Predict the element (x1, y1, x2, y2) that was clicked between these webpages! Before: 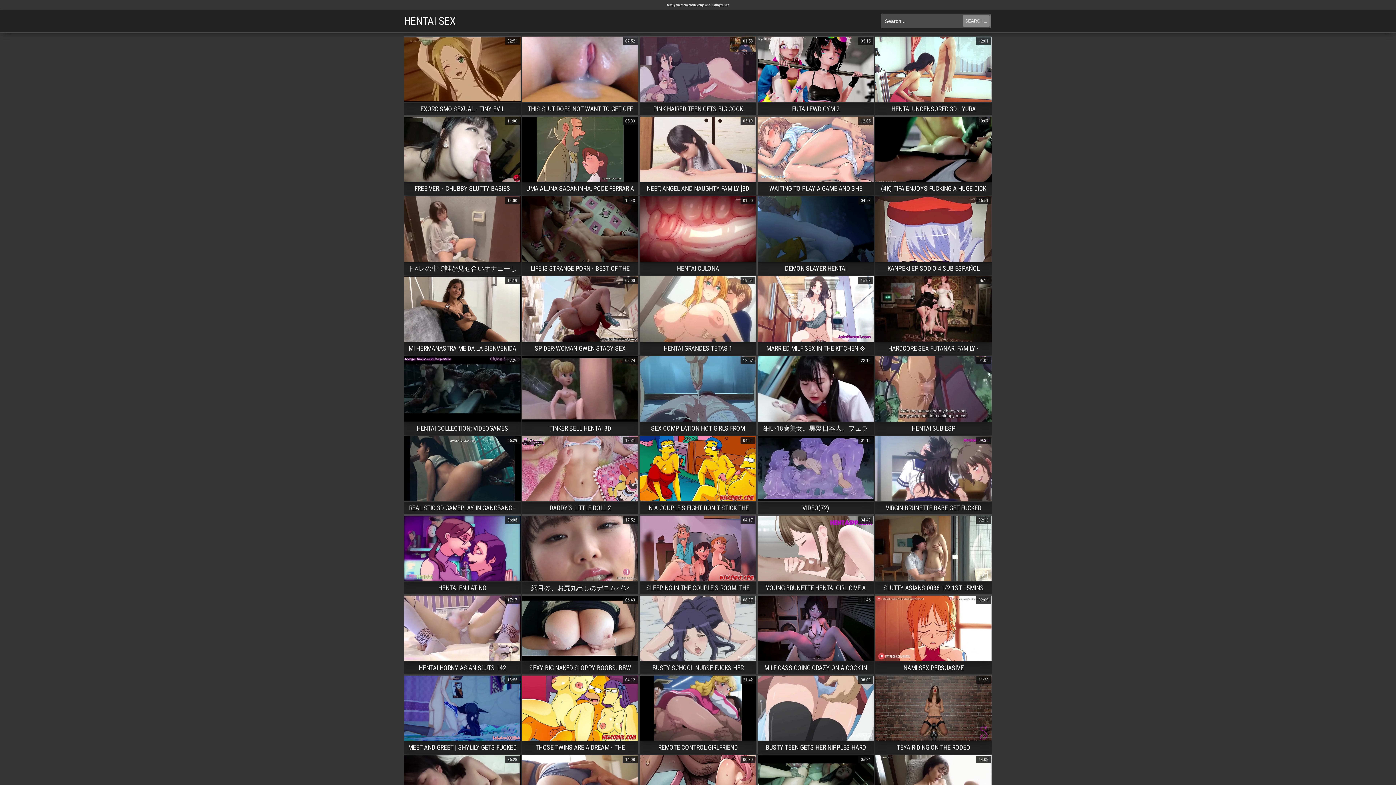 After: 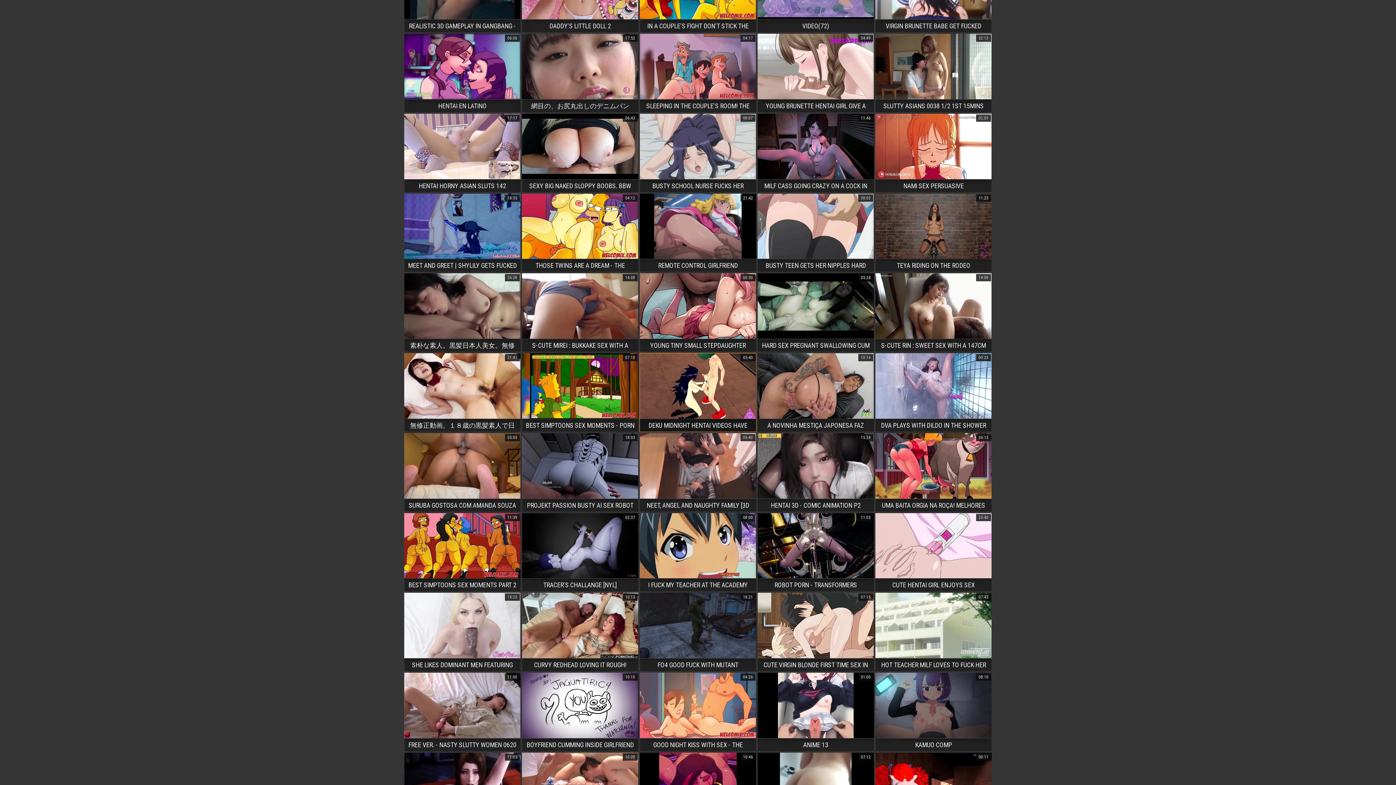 Action: label: DEKU MIDNIGHT HENTAI VIDEOS HAVE SEX BLOWJOB HANDJOB HORNY AND CUMSHOT GAMEPLAY PORN UNCENSORED... THEREAL3DSTORIES..
05:40 bbox: (521, 450, 638, 464)